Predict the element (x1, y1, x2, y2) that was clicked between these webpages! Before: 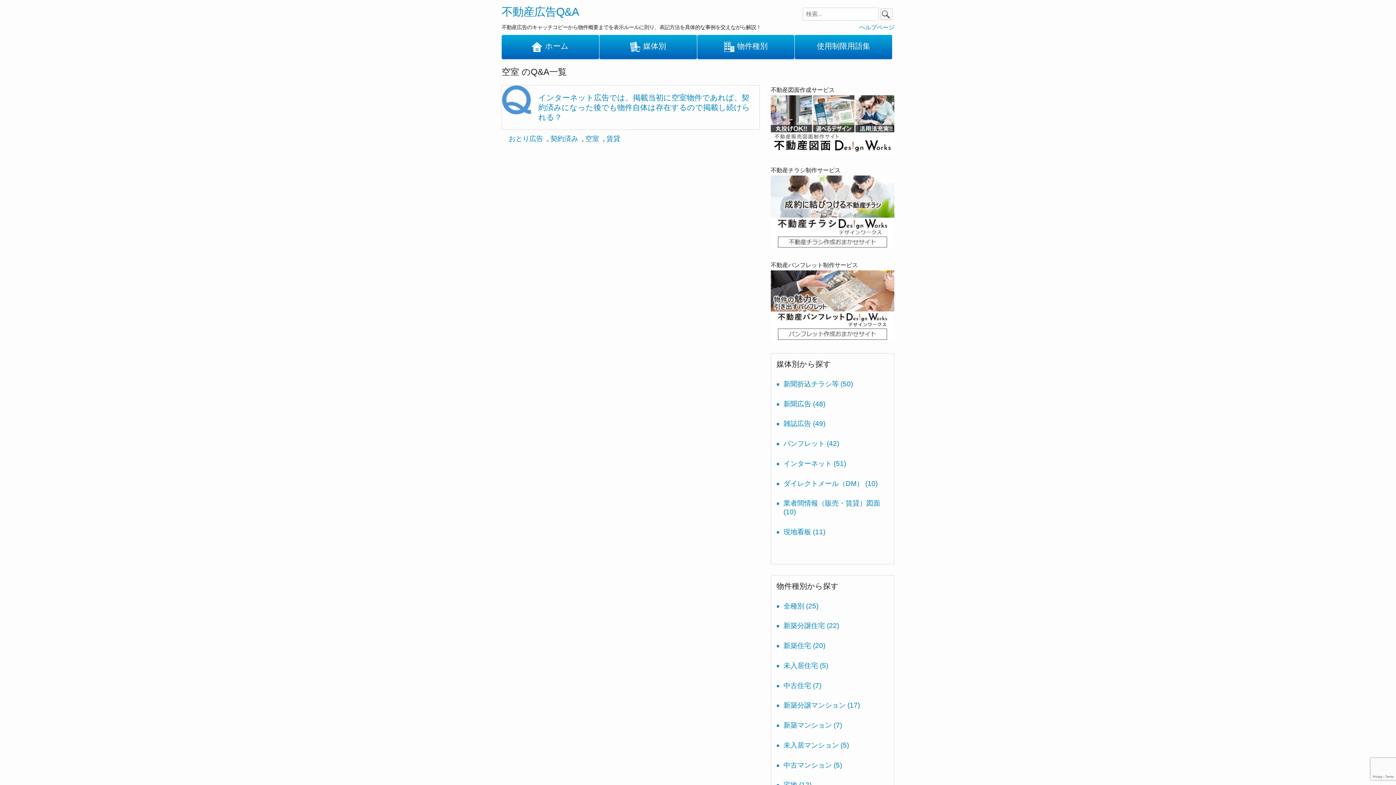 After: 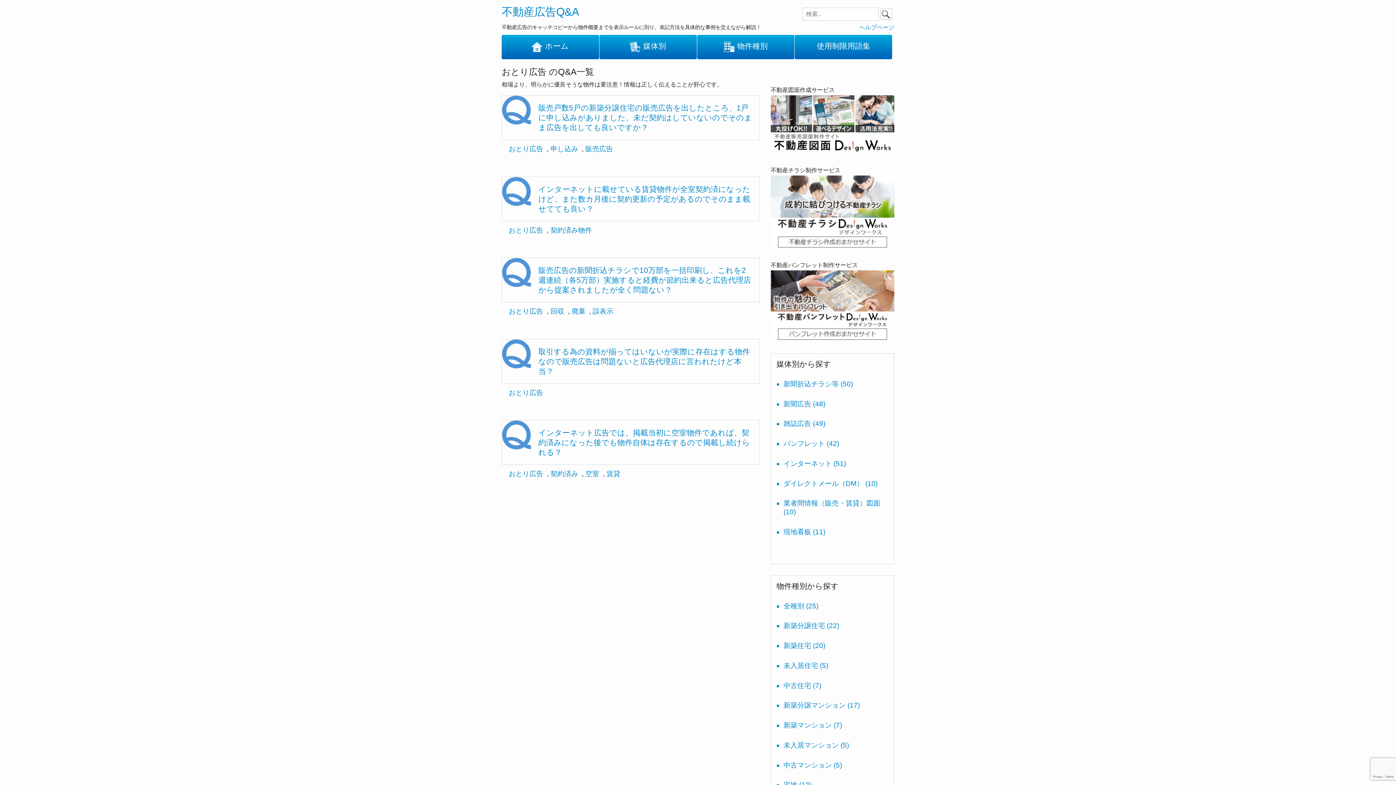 Action: label: おとり広告 bbox: (508, 134, 543, 142)